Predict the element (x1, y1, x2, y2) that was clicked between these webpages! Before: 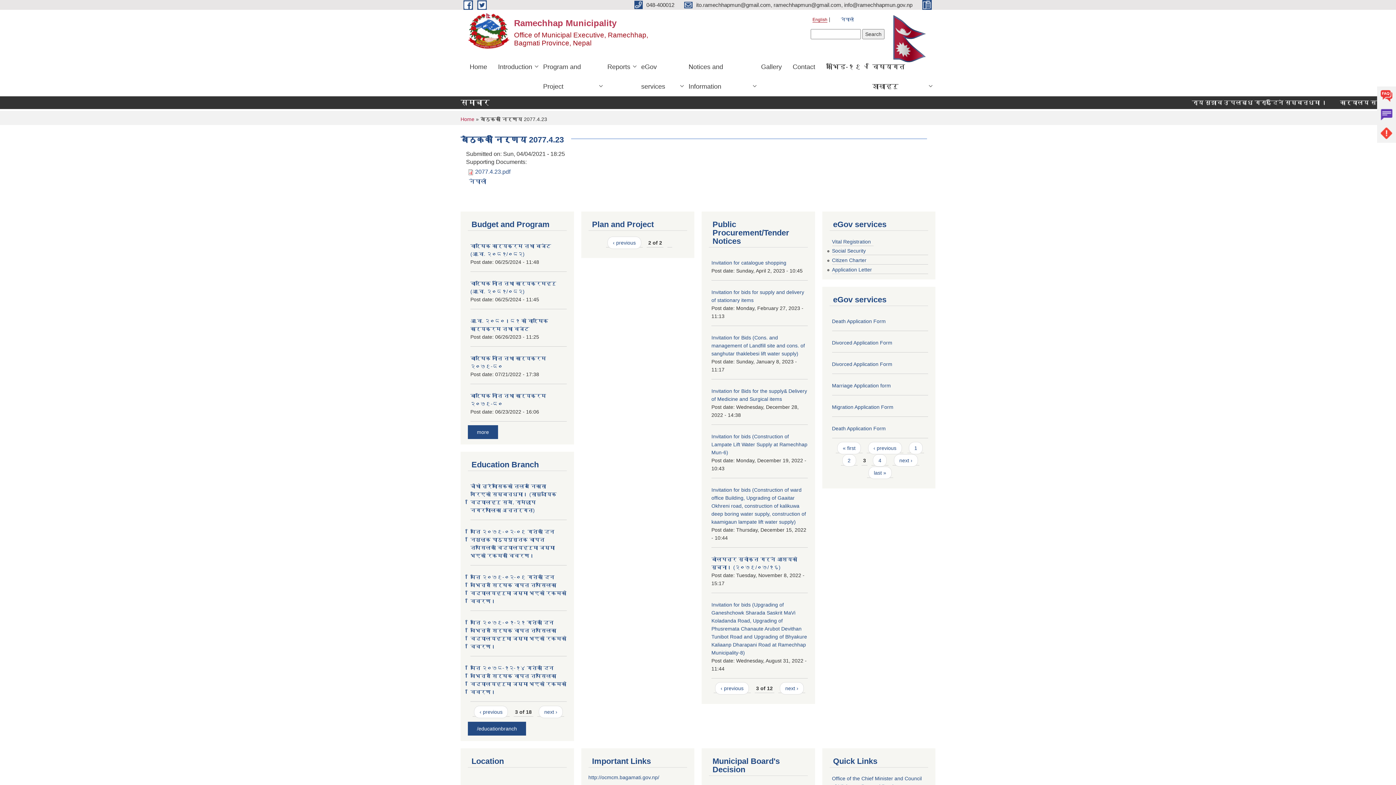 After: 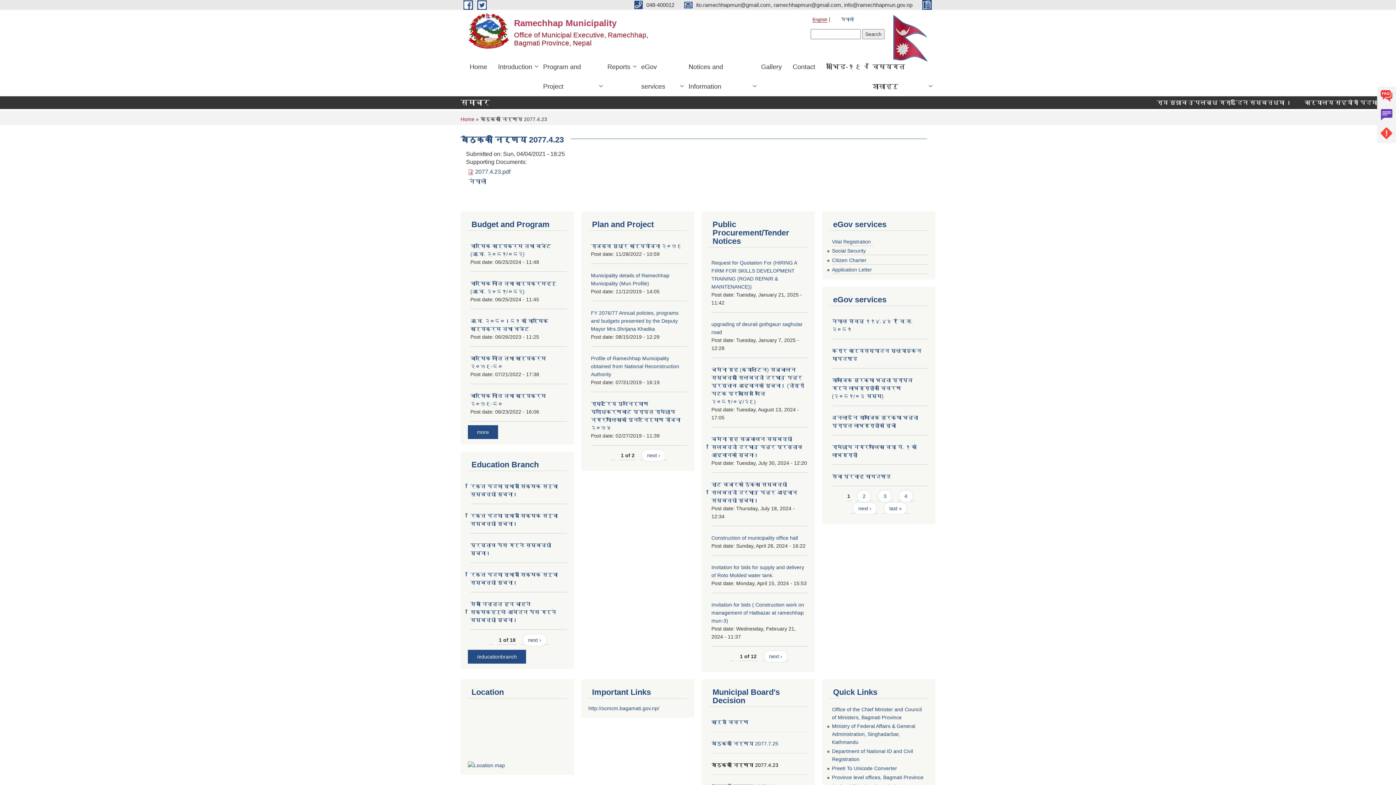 Action: label: ‹ previous bbox: (607, 236, 641, 248)